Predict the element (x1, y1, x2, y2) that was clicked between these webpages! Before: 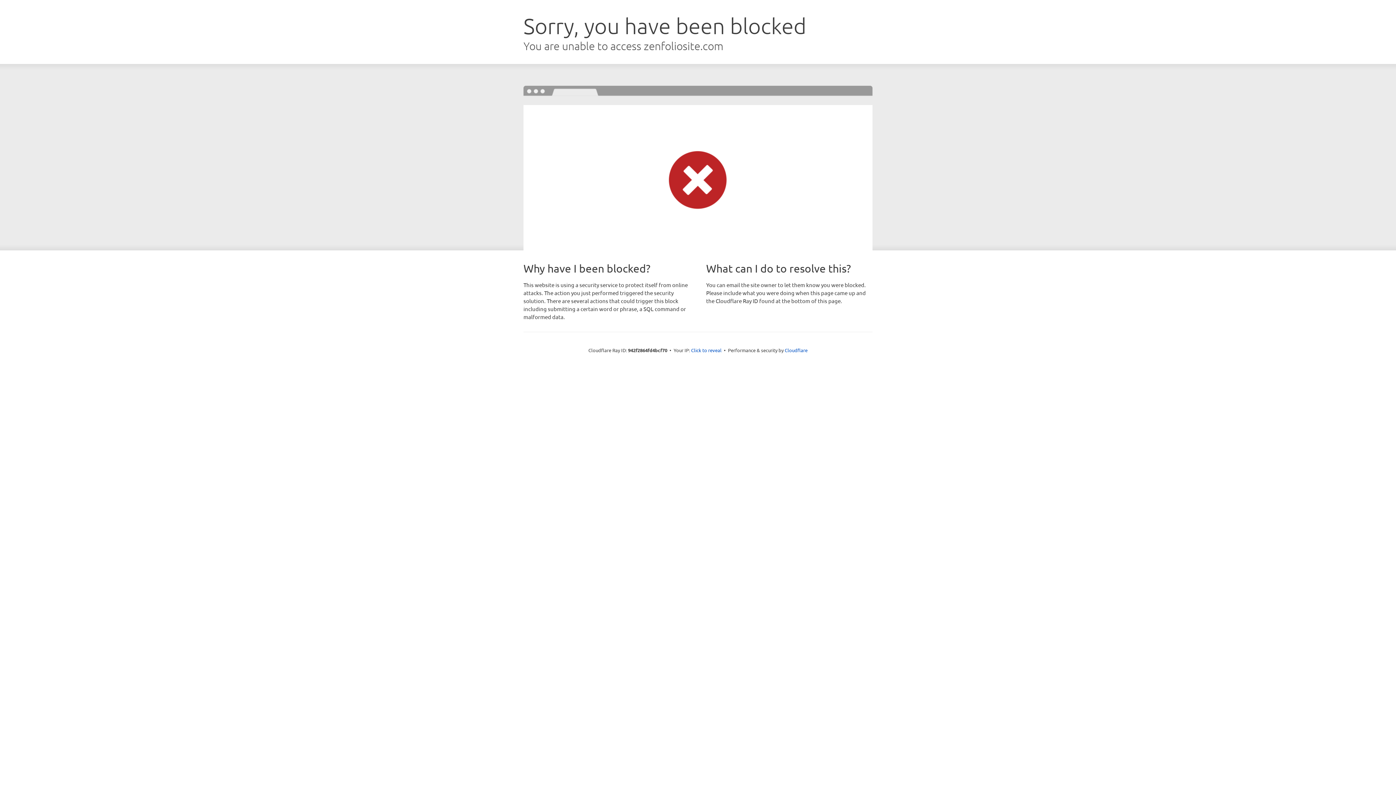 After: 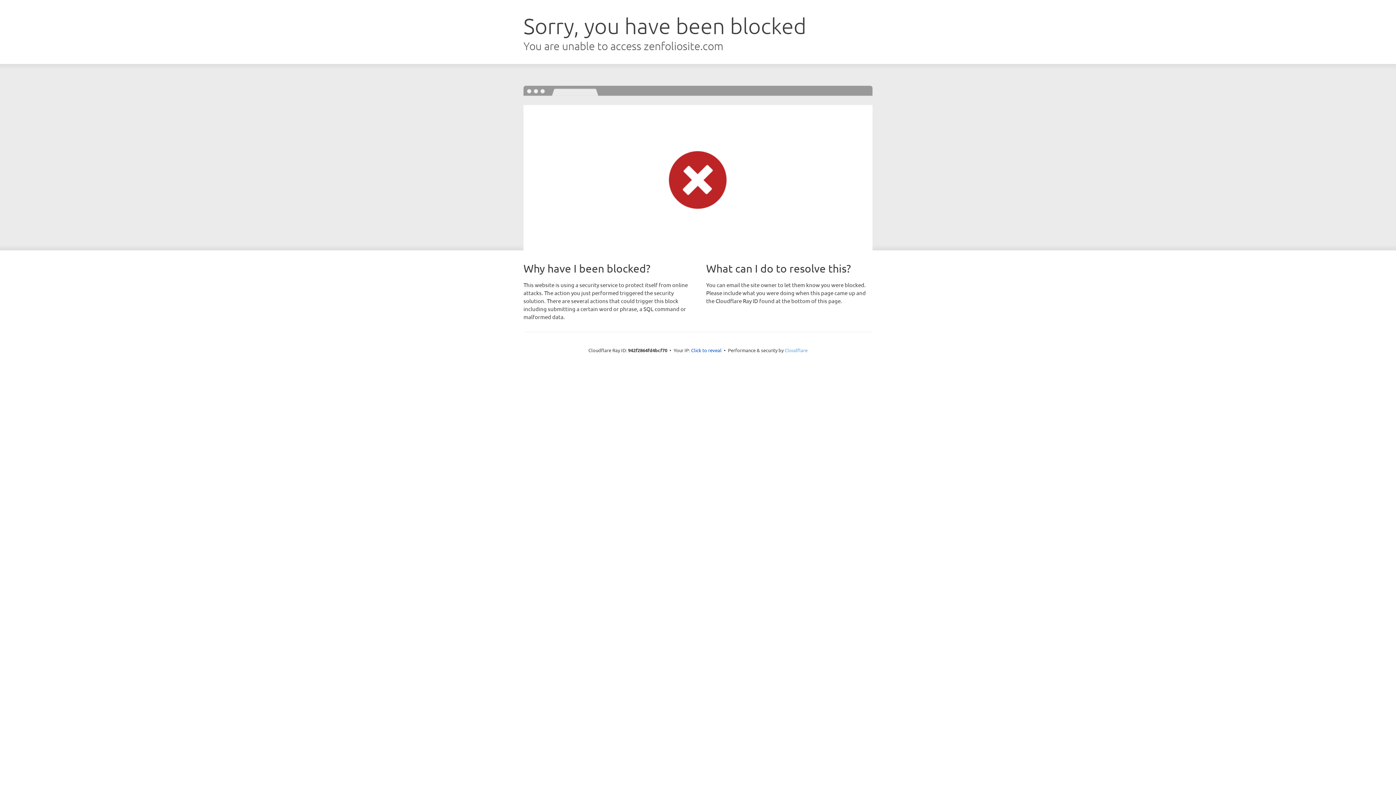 Action: label: Cloudflare bbox: (784, 347, 807, 353)